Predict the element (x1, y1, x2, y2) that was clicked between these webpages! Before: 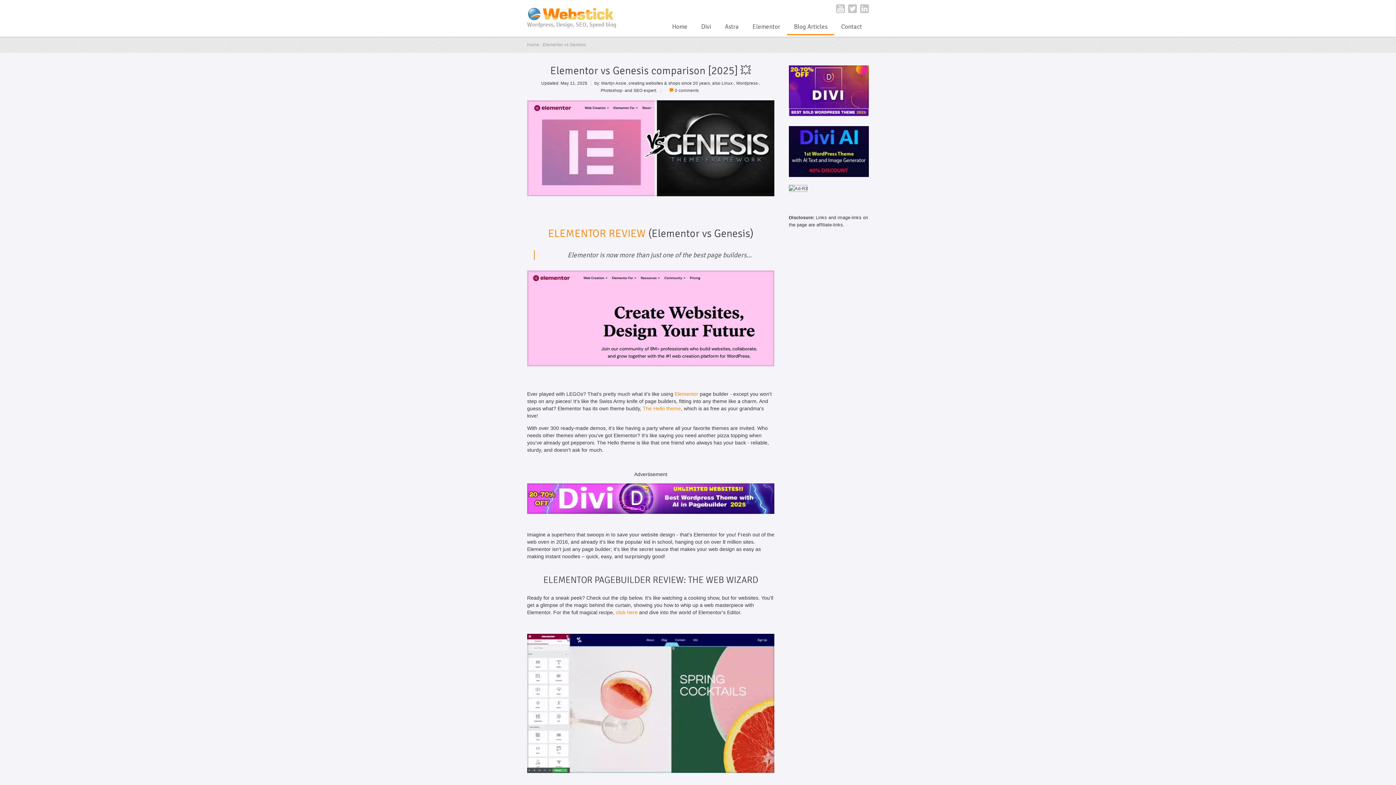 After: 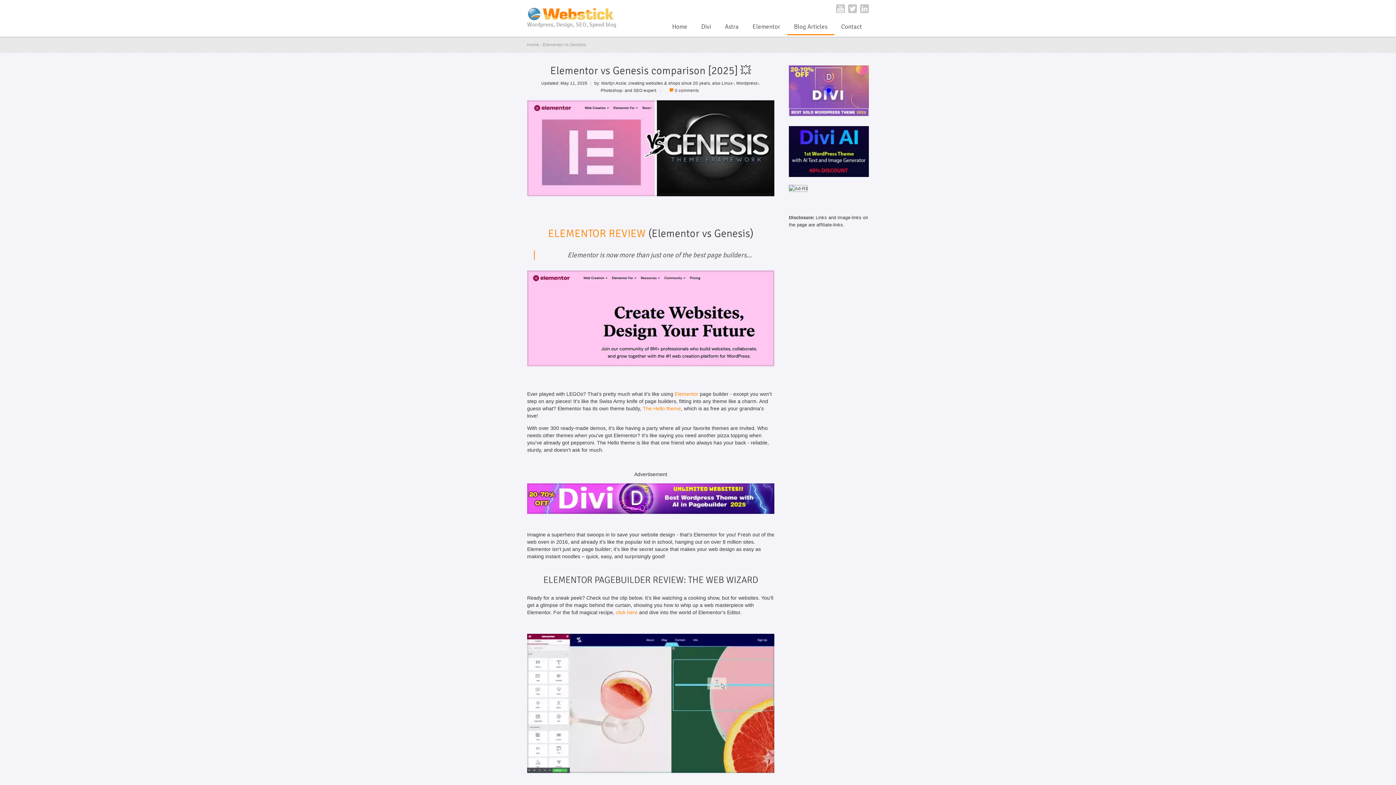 Action: bbox: (789, 88, 869, 93)